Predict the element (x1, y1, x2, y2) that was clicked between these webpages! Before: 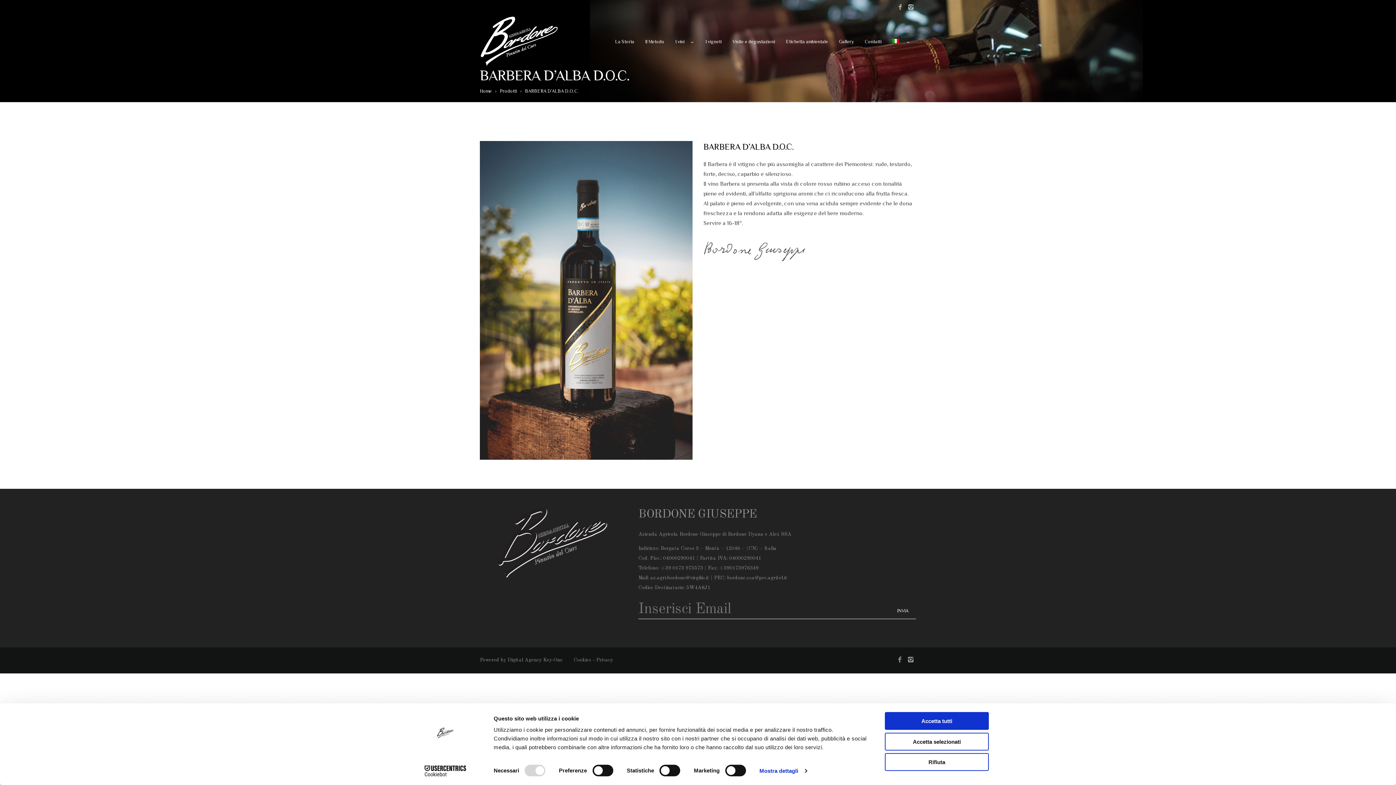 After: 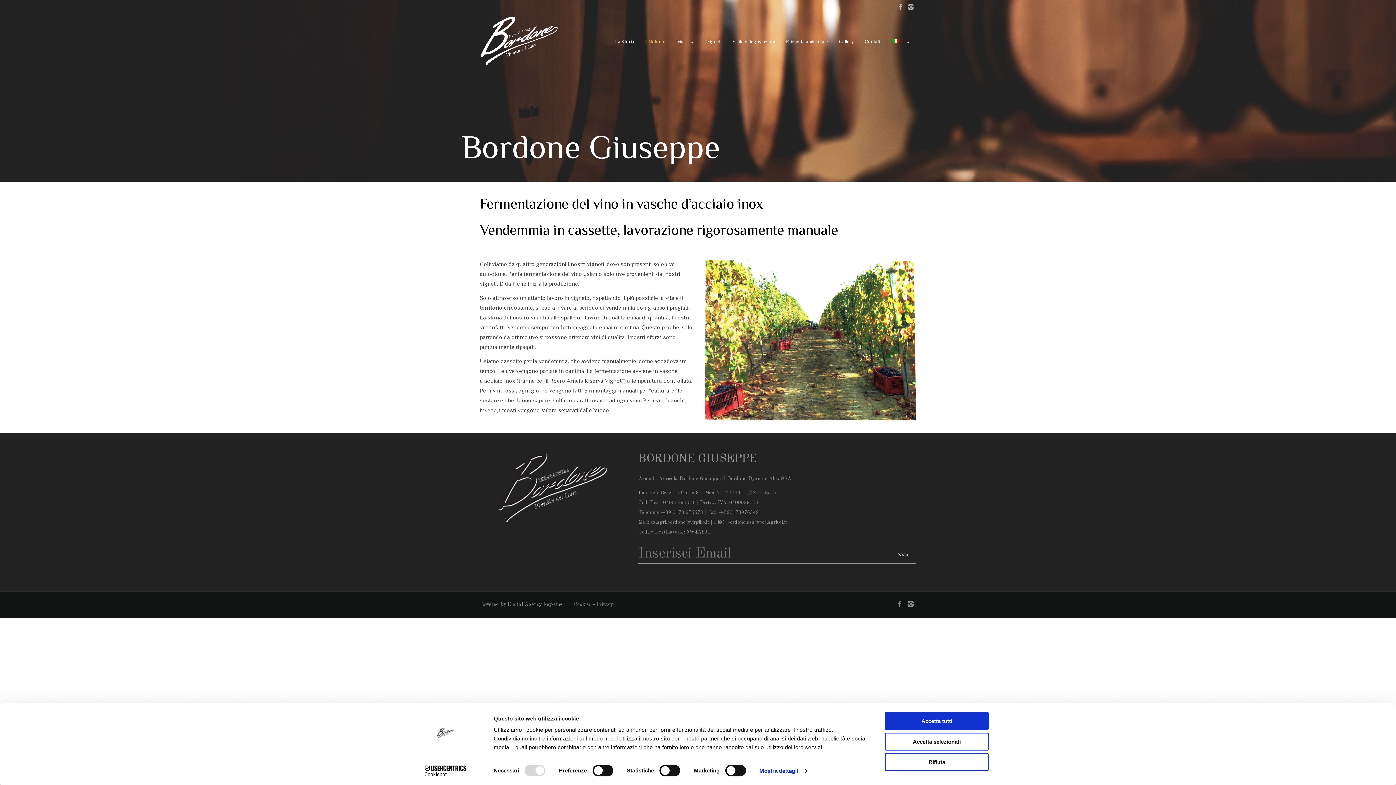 Action: bbox: (639, 13, 670, 68) label: Il Metodo